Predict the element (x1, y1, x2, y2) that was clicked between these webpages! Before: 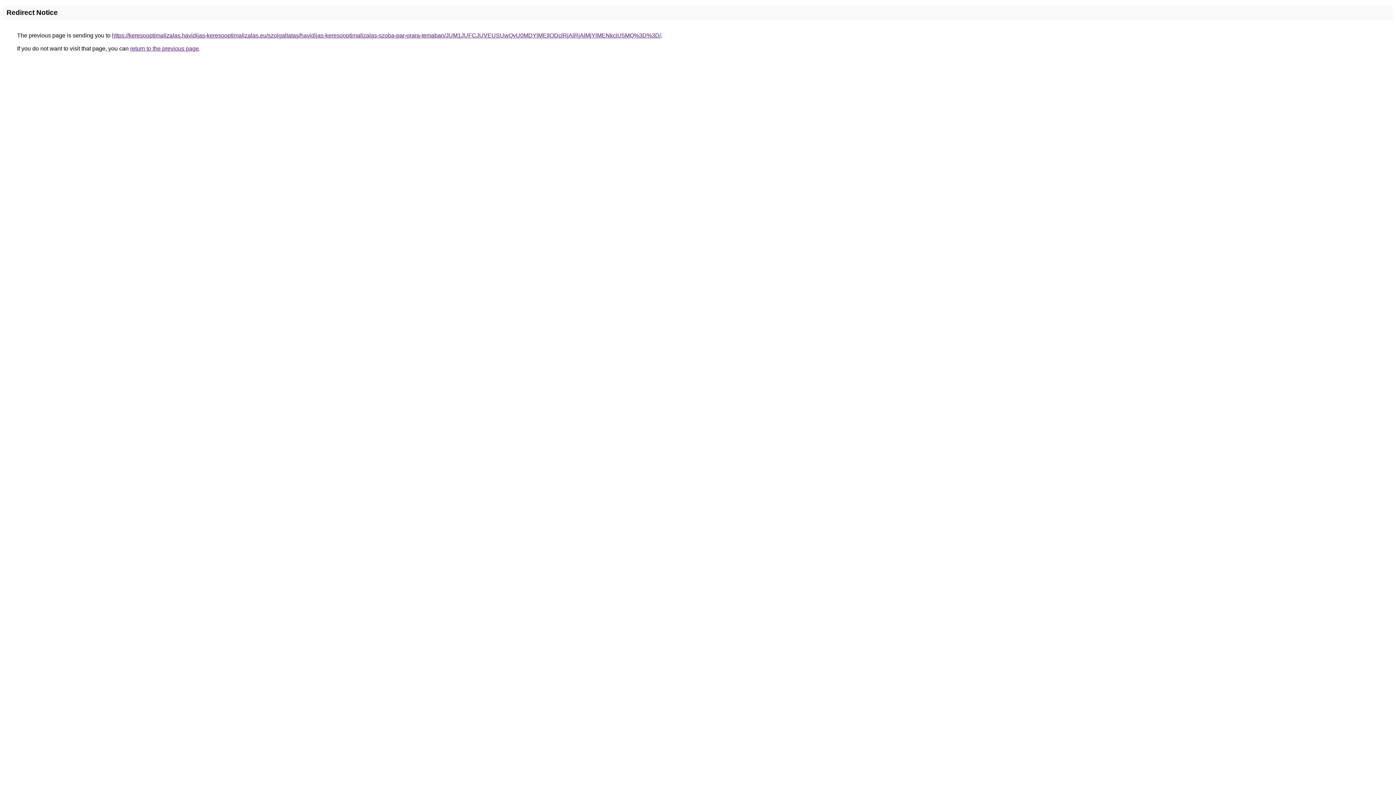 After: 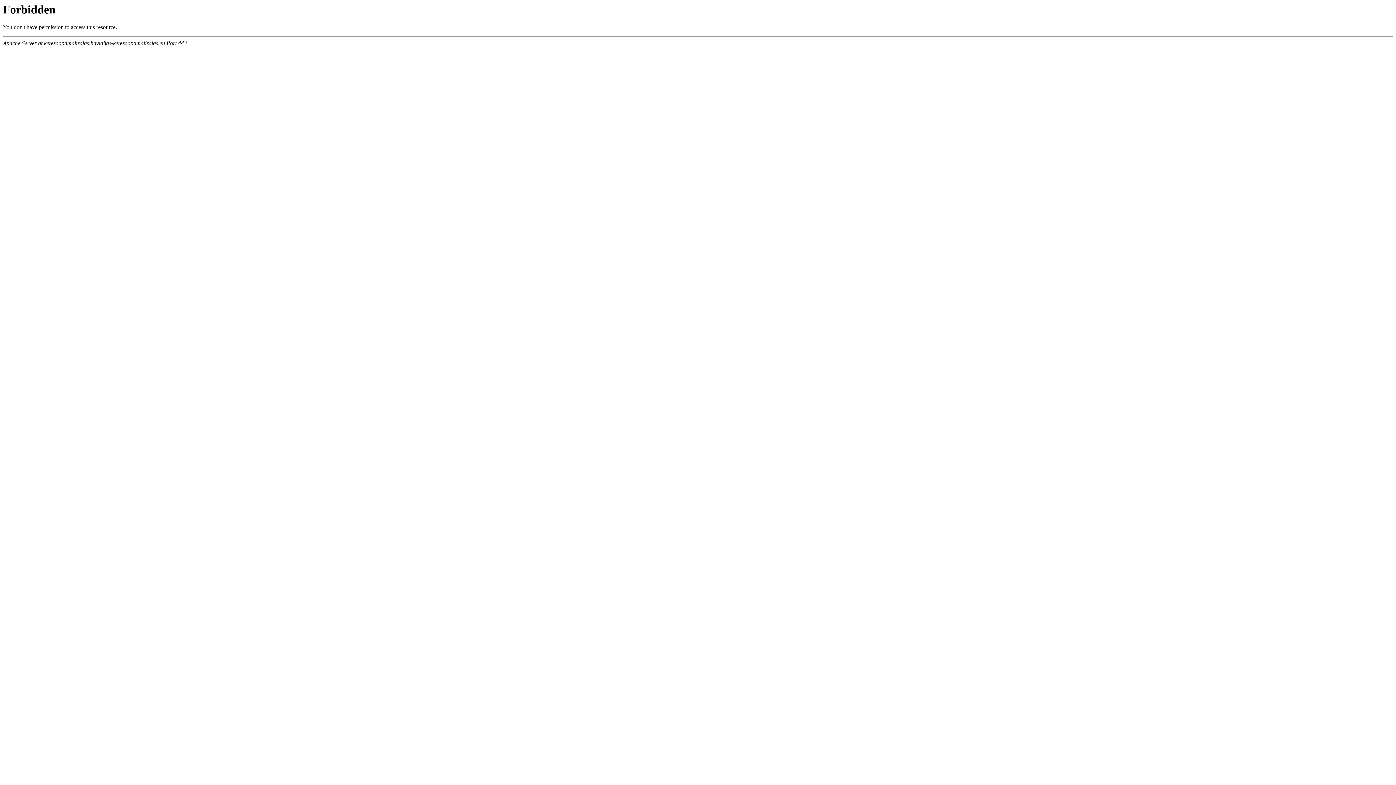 Action: bbox: (112, 32, 661, 38) label: https://keresooptimalizalas.havidijas-keresooptimalizalas.eu/szolgaltatas/havidijas-keresooptimalizalas-szoba-par-orara-temaban/JUM1JUFCJUVEUSUwQyU0MDYlMEIlODclRjAlRjAlMjYlMENkciU5MQ%3D%3D/